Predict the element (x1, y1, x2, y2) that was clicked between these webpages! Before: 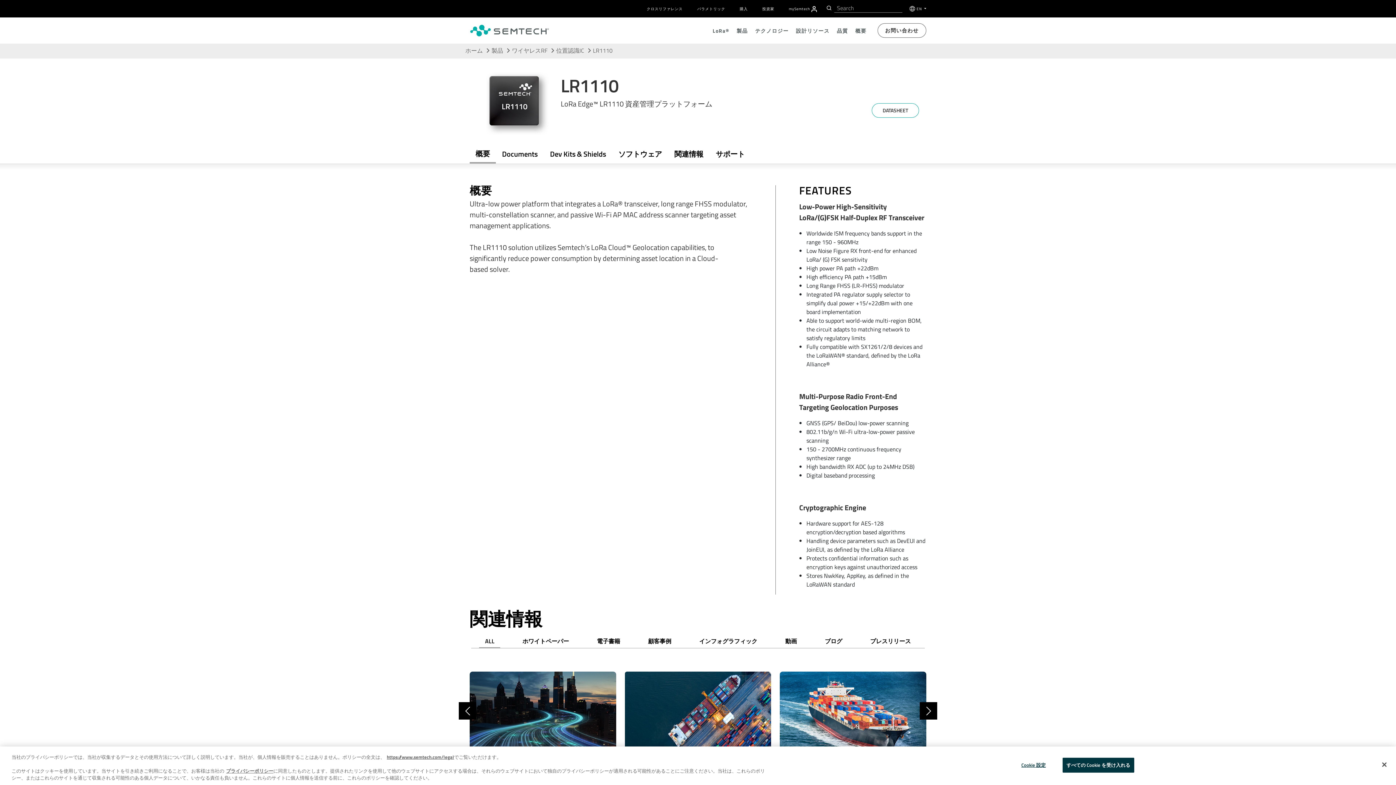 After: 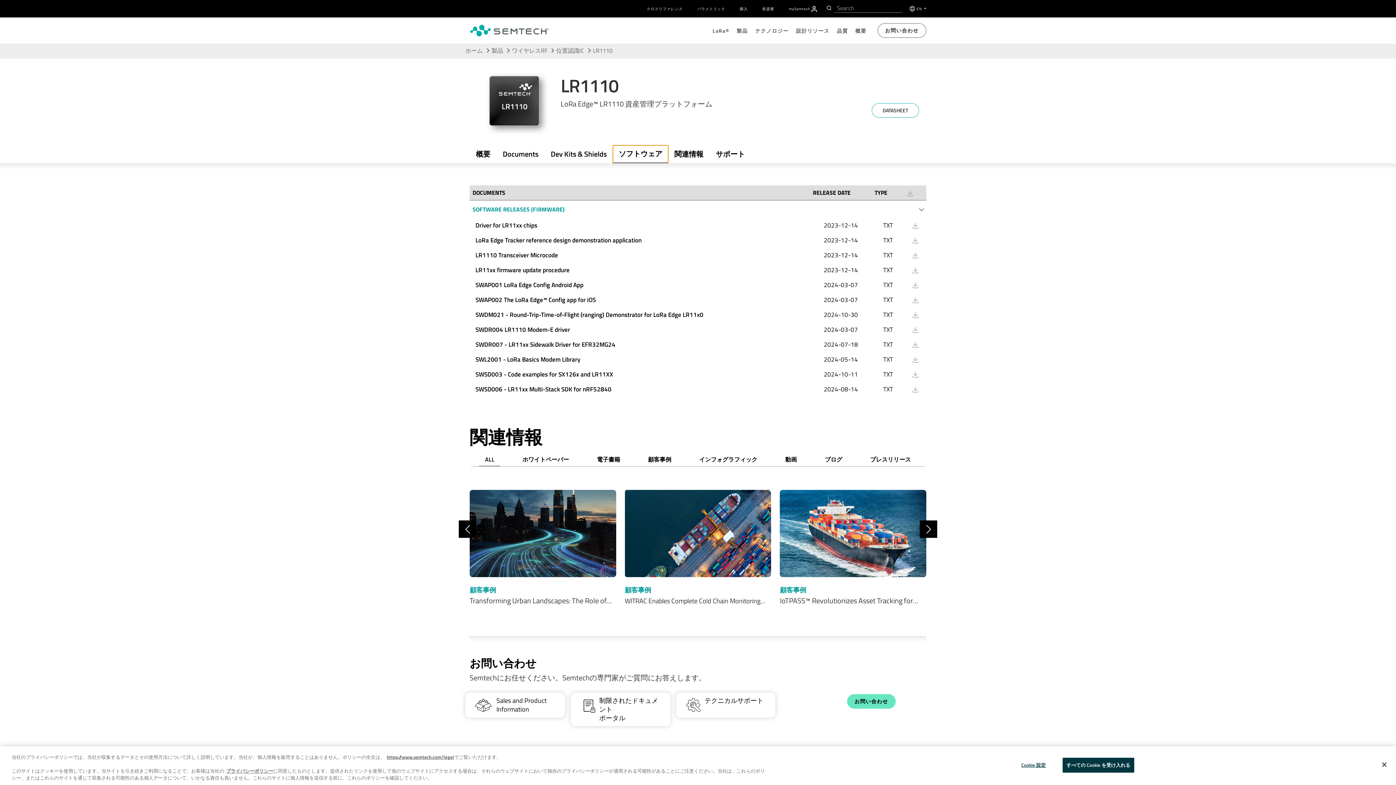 Action: bbox: (612, 145, 668, 162) label: ソフトウェア